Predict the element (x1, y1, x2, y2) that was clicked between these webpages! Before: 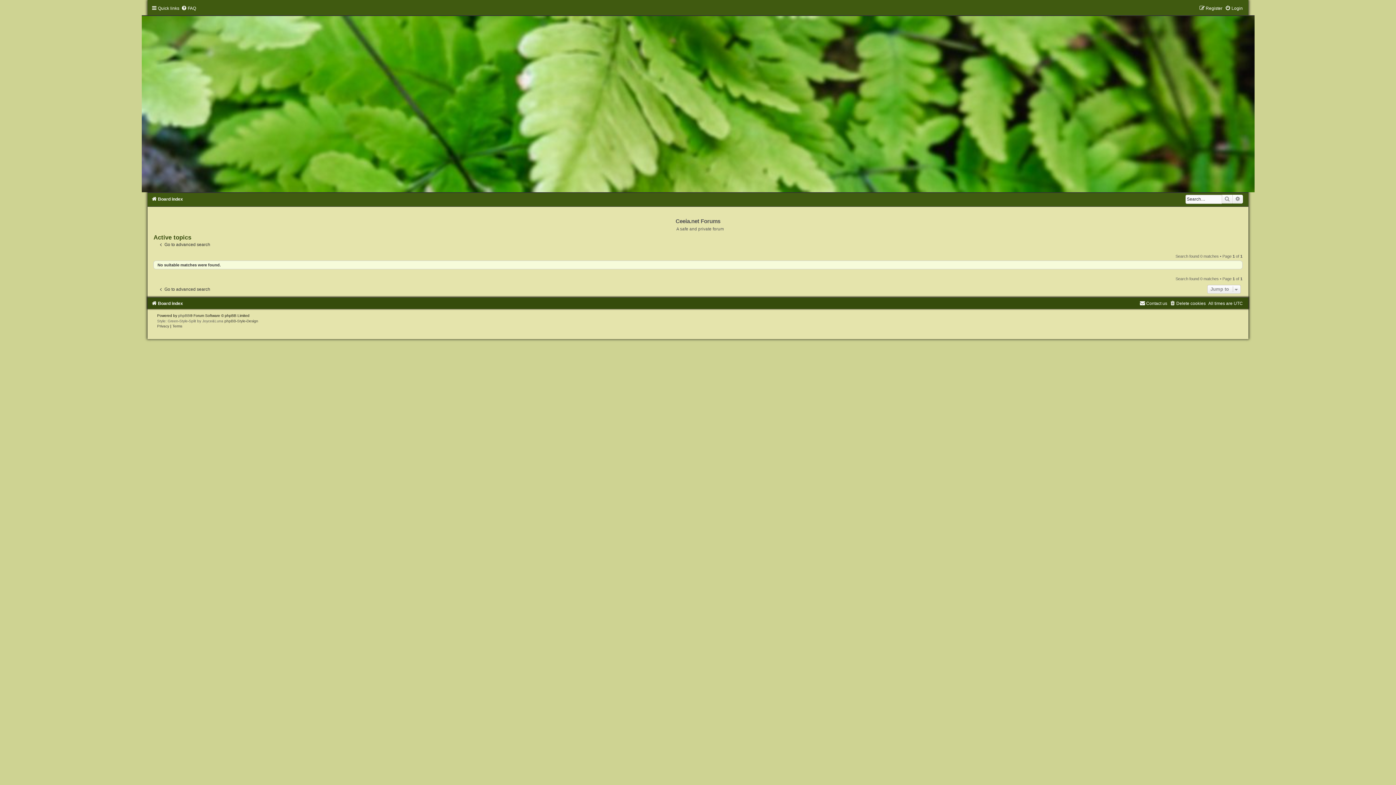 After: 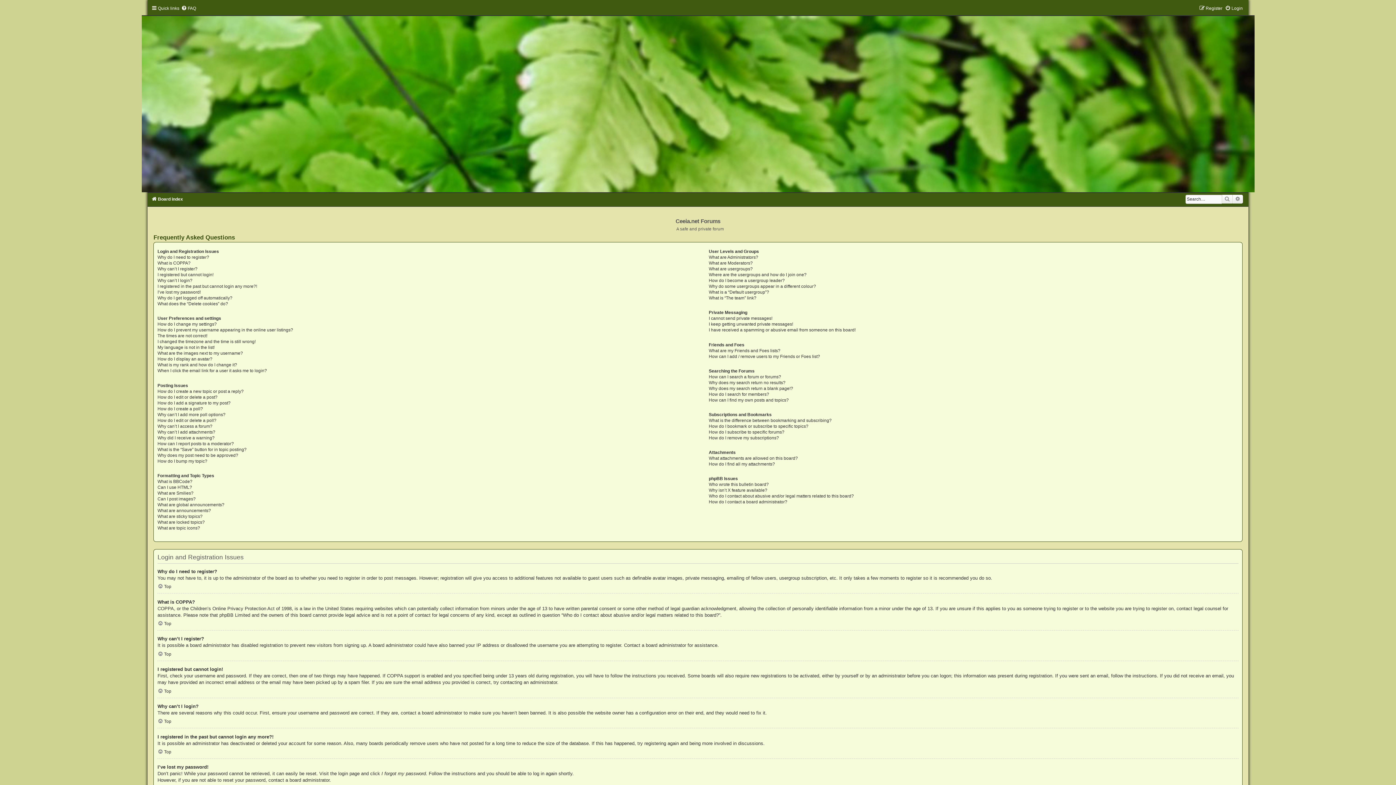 Action: label: FAQ bbox: (181, 5, 196, 10)